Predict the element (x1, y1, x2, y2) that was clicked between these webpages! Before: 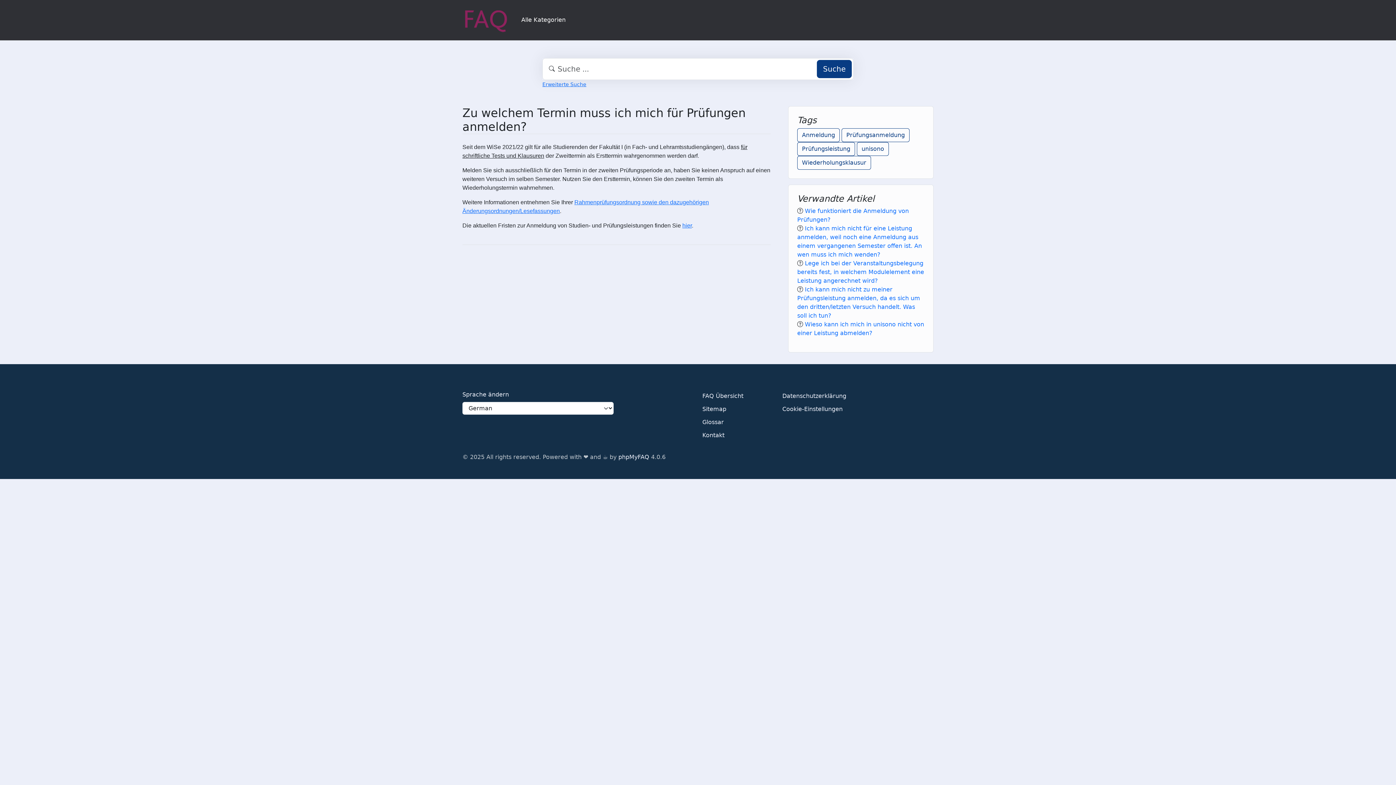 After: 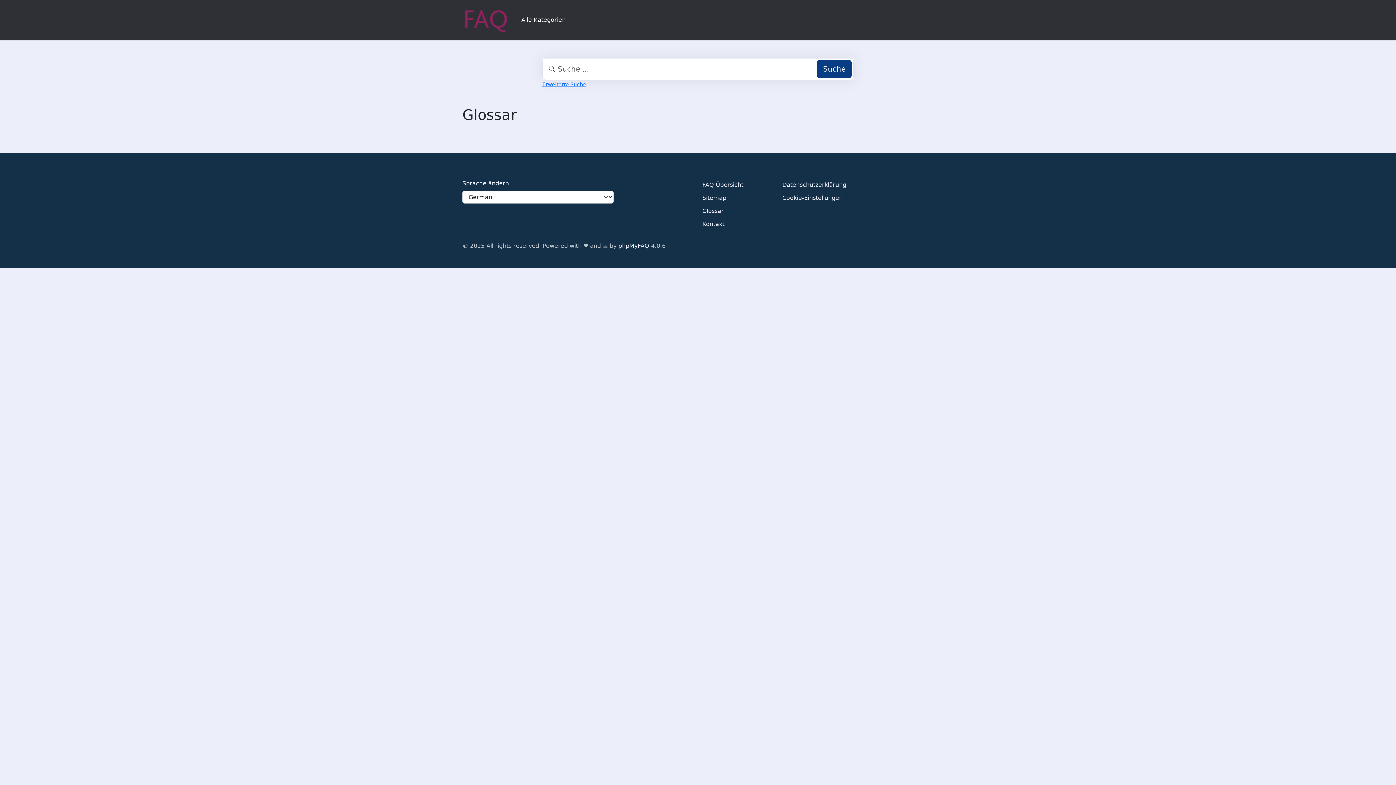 Action: bbox: (702, 416, 724, 429) label: Glossar